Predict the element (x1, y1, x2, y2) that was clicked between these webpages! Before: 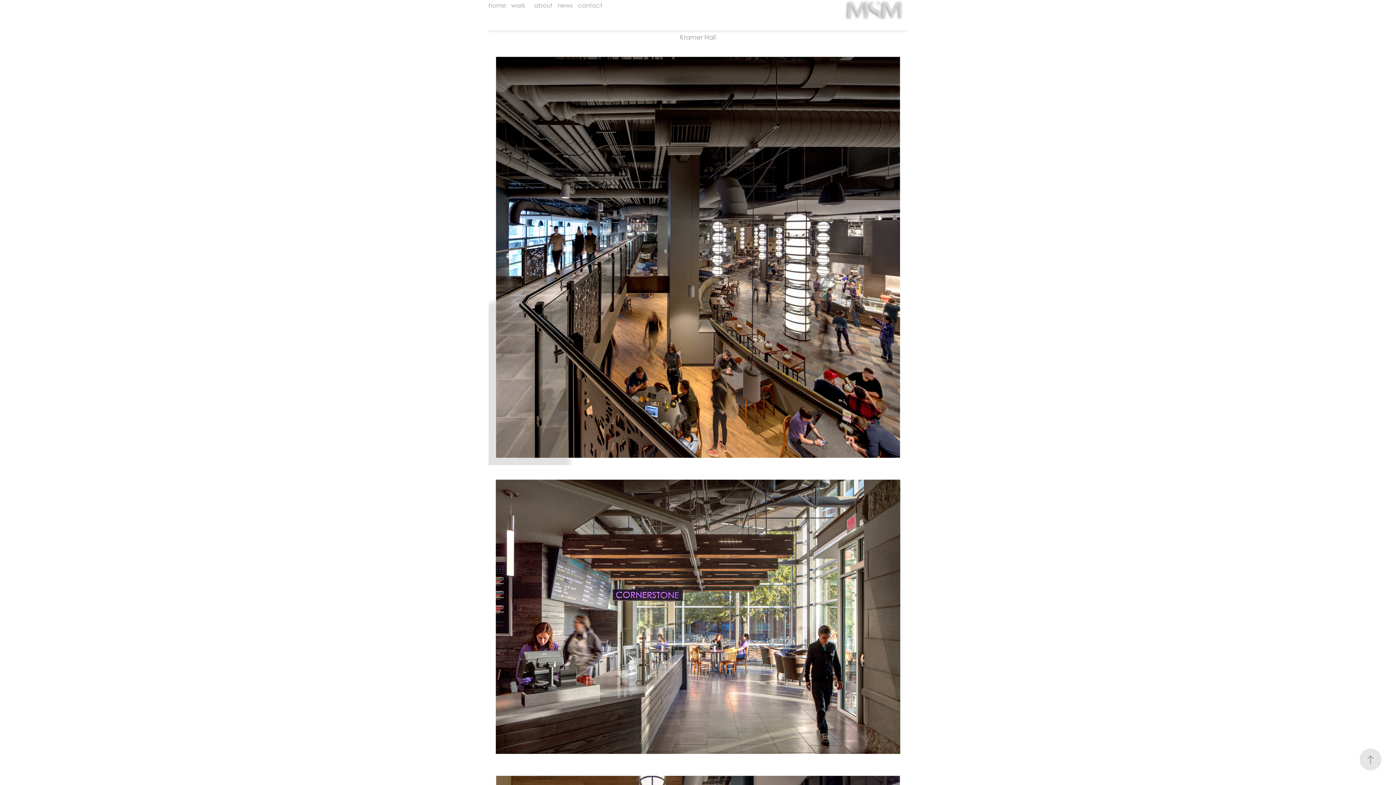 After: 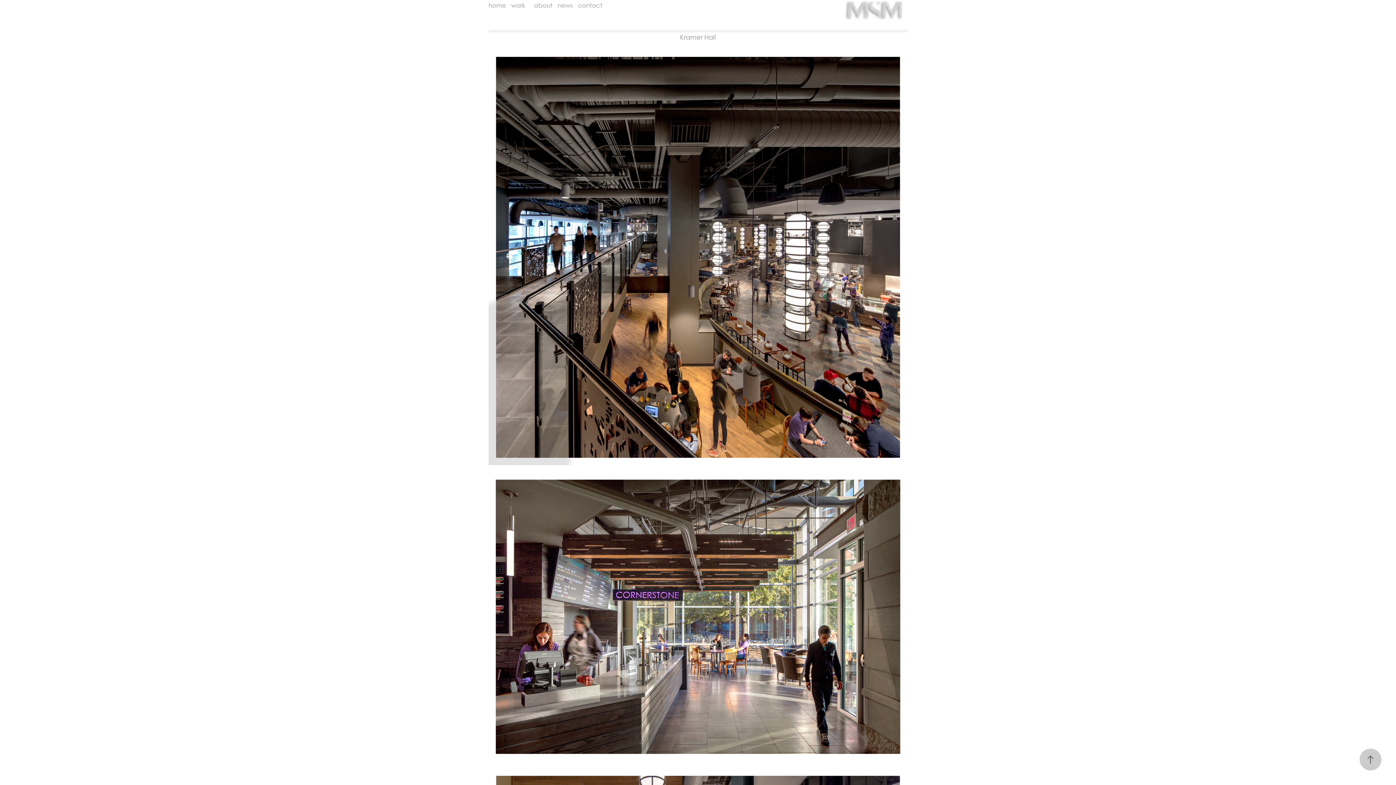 Action: bbox: (1360, 749, 1381, 770)